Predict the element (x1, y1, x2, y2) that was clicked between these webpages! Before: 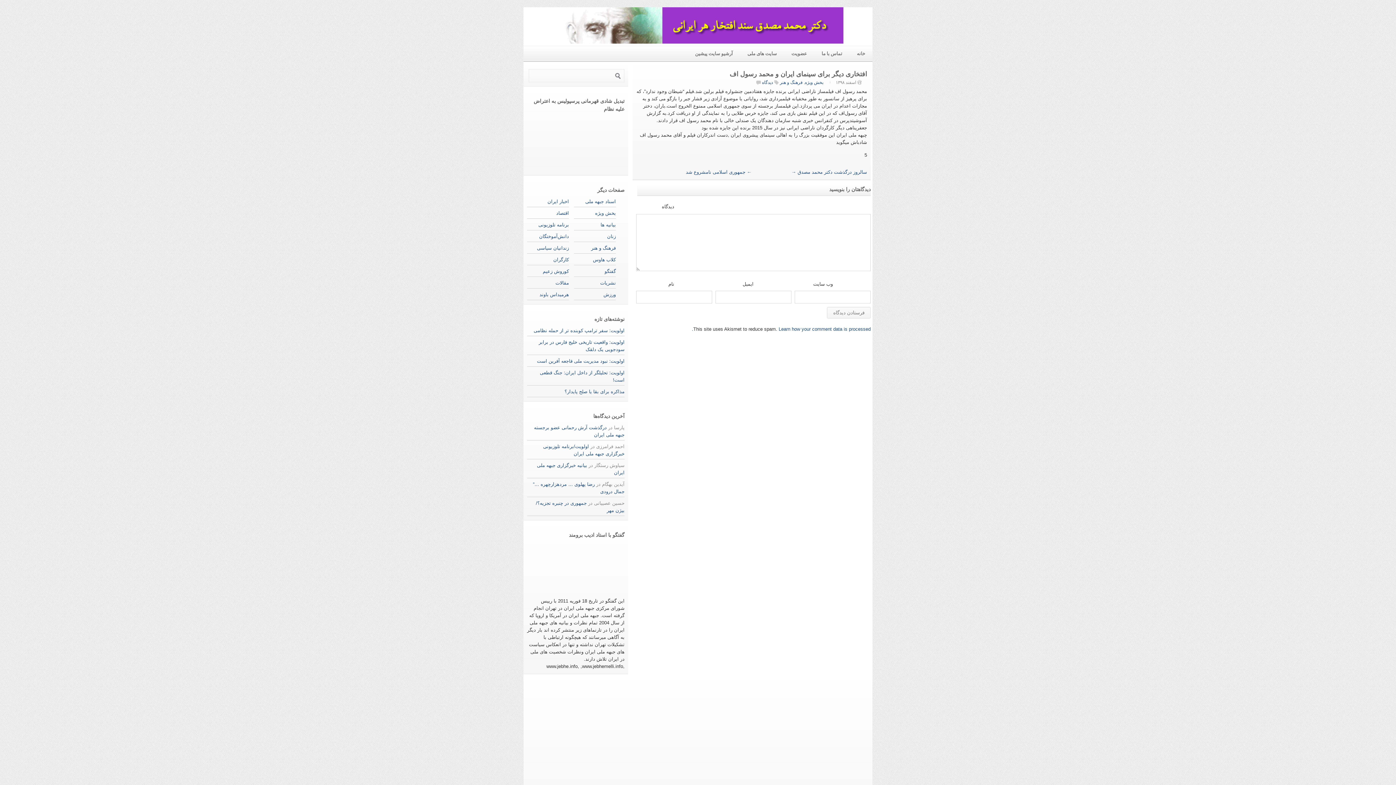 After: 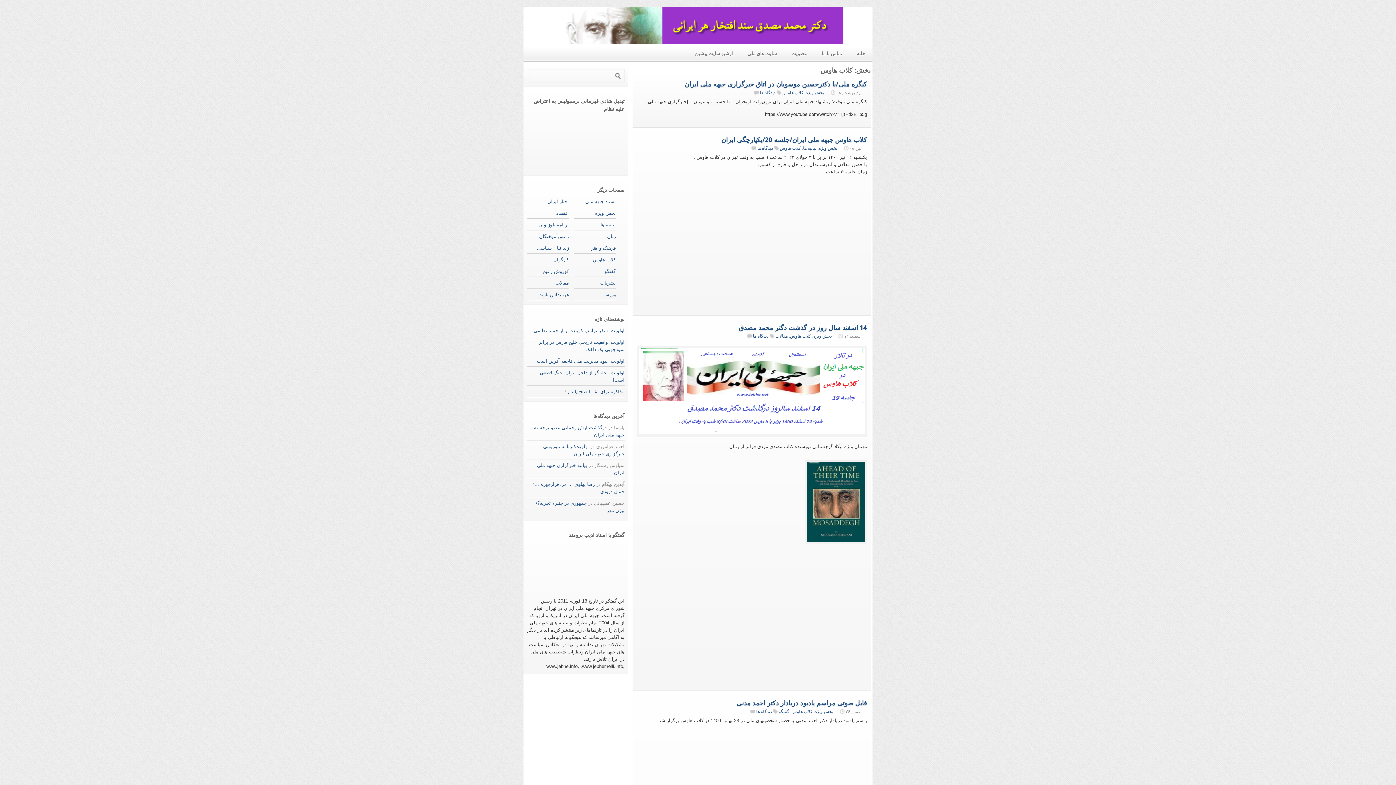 Action: label: کلاب هاوس bbox: (593, 257, 616, 262)